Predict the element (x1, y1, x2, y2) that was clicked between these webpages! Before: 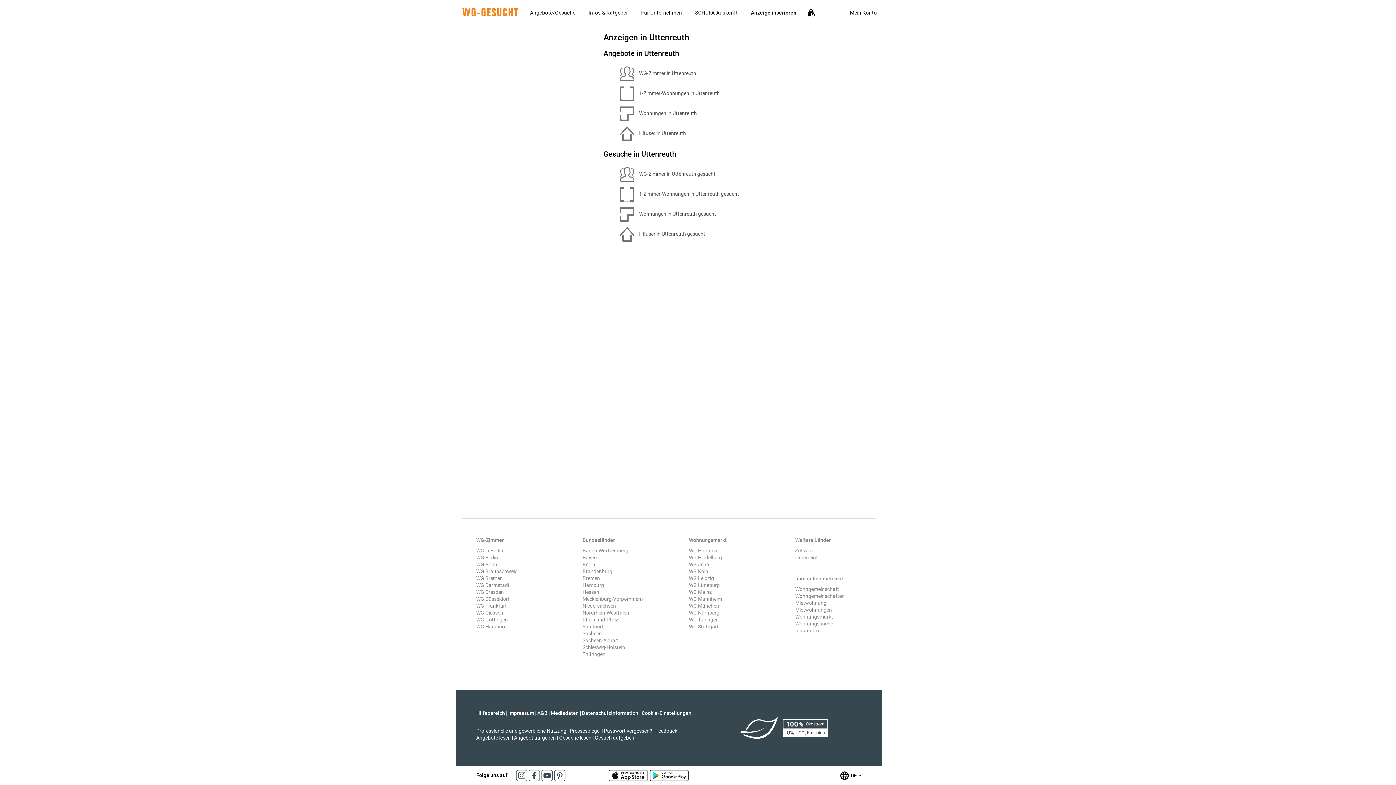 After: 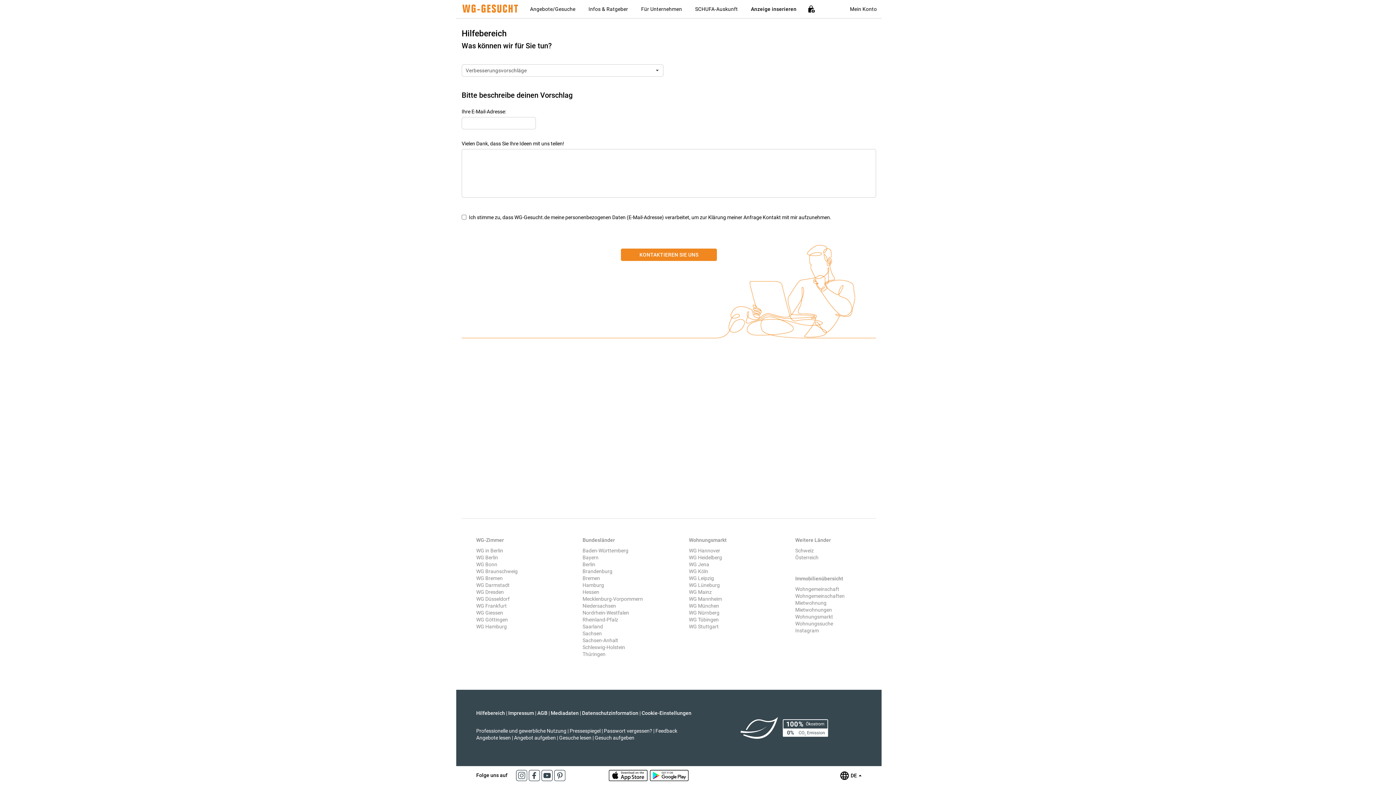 Action: bbox: (655, 728, 677, 734) label: Feedback